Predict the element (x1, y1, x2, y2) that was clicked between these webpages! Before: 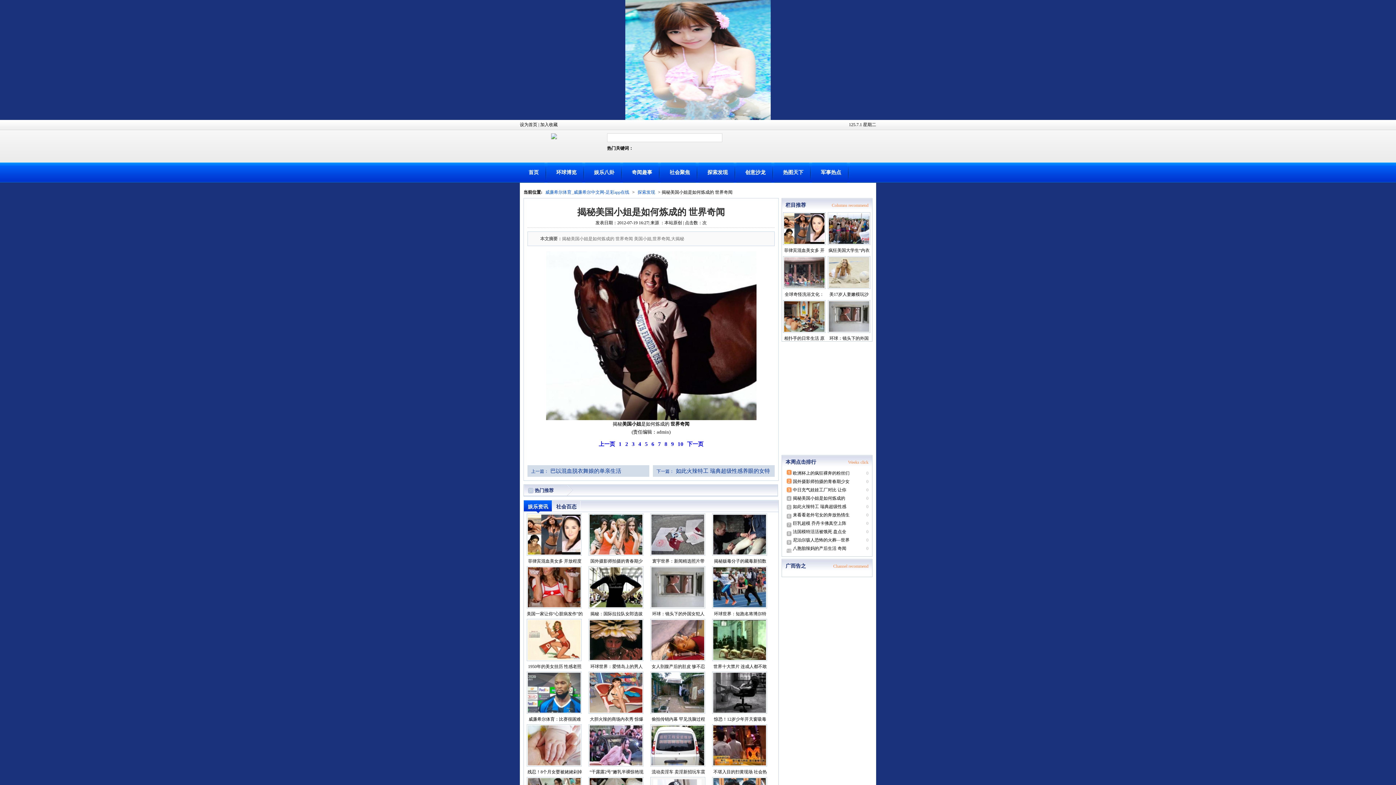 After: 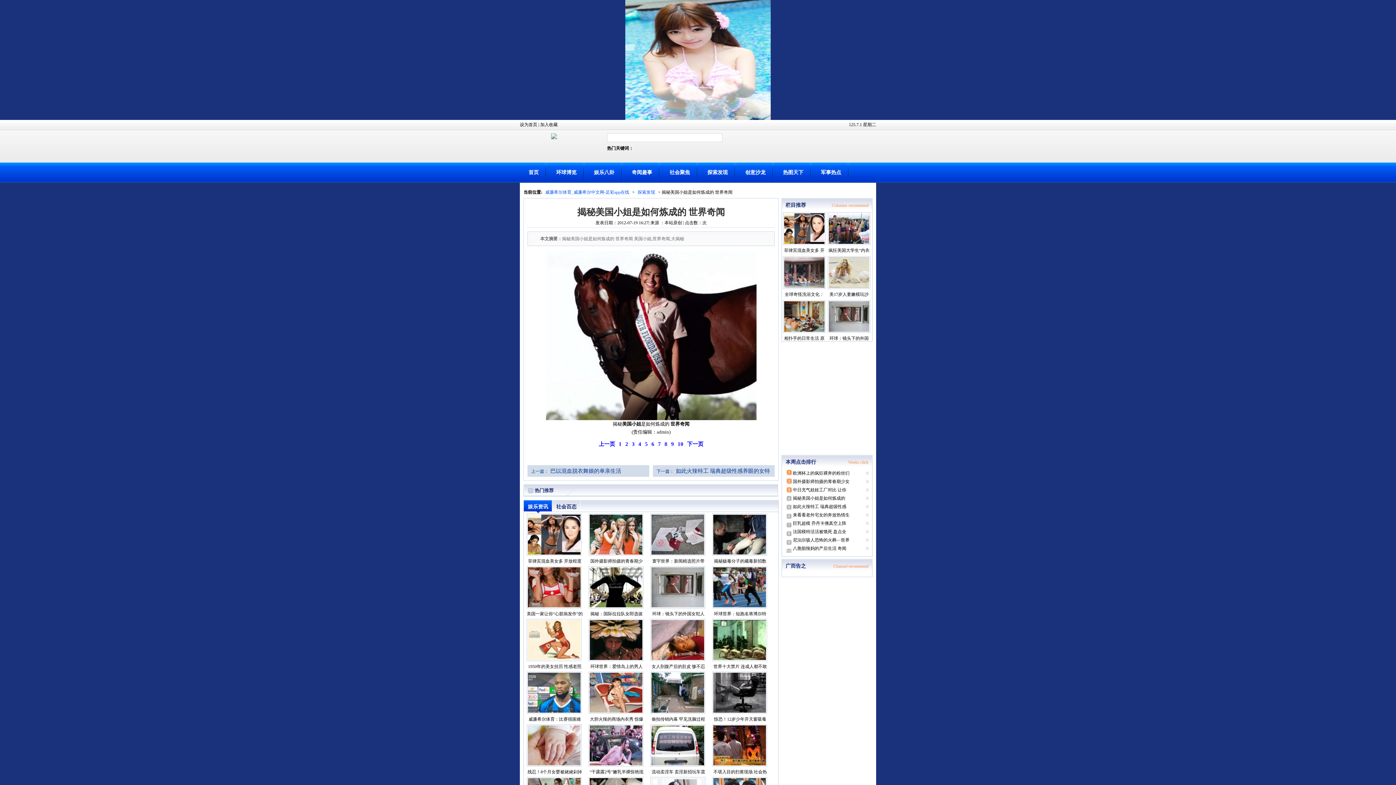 Action: bbox: (712, 724, 768, 788) label: 不堪入目的扫黄现场 社会热点